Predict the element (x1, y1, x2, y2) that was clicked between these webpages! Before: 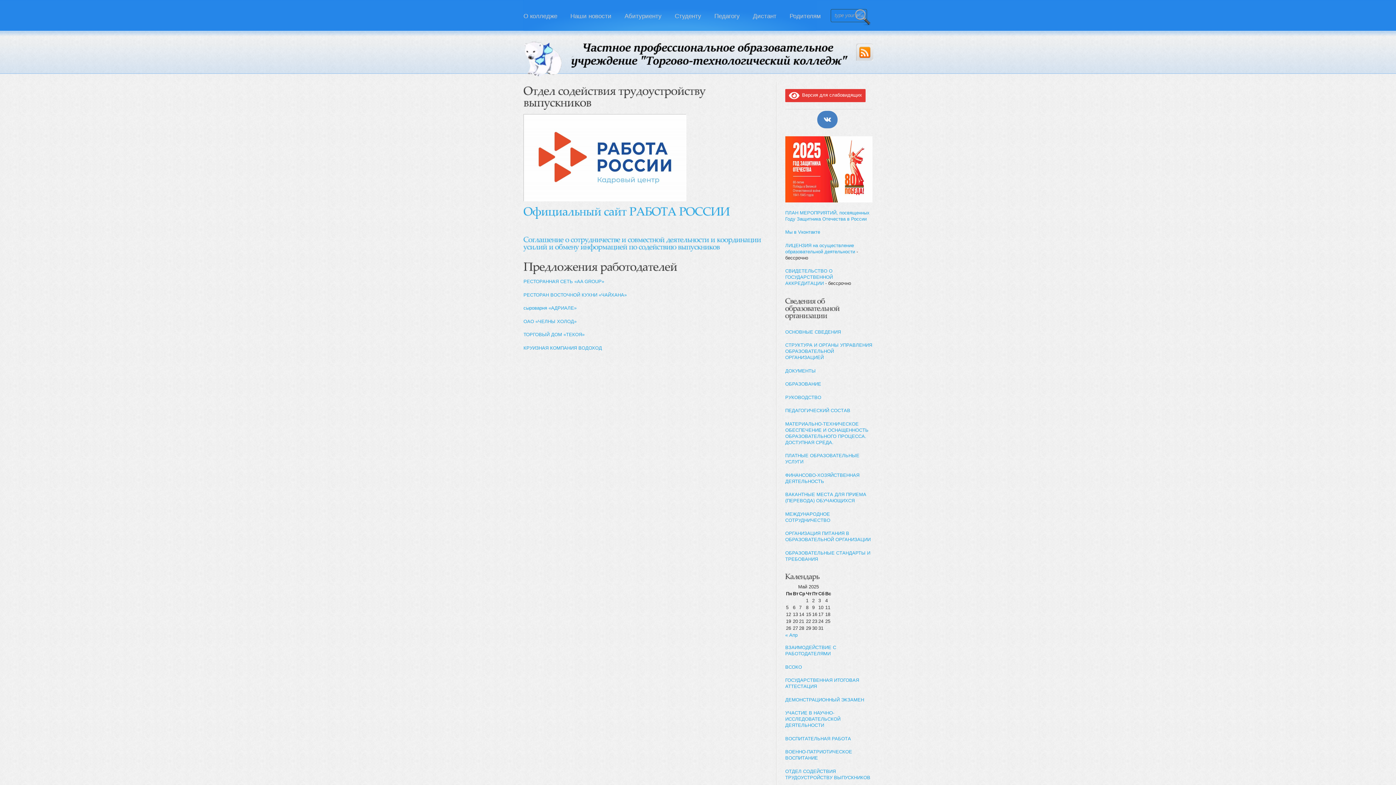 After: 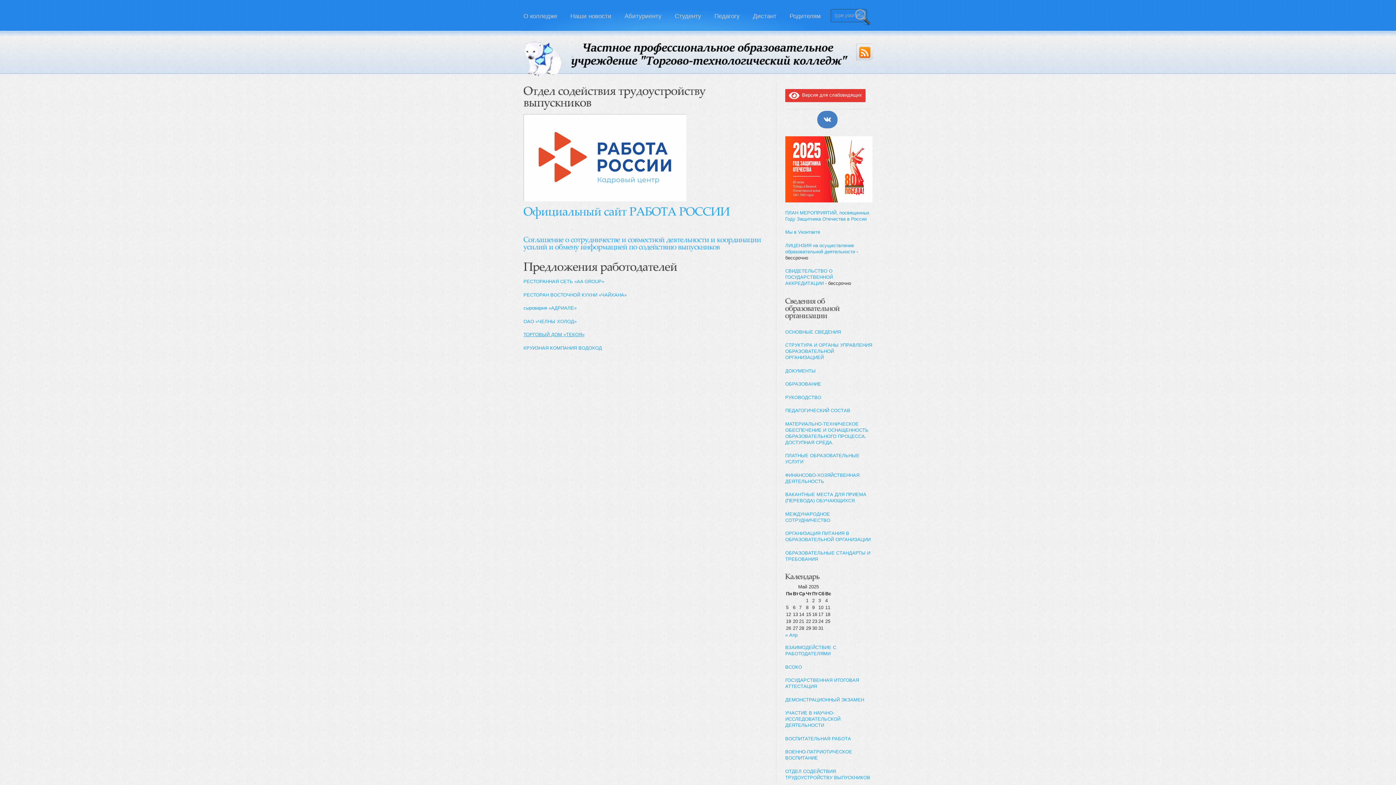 Action: label: ТОРГОВЫЙ ДОМ «ТЕКОЯ» bbox: (523, 332, 584, 337)